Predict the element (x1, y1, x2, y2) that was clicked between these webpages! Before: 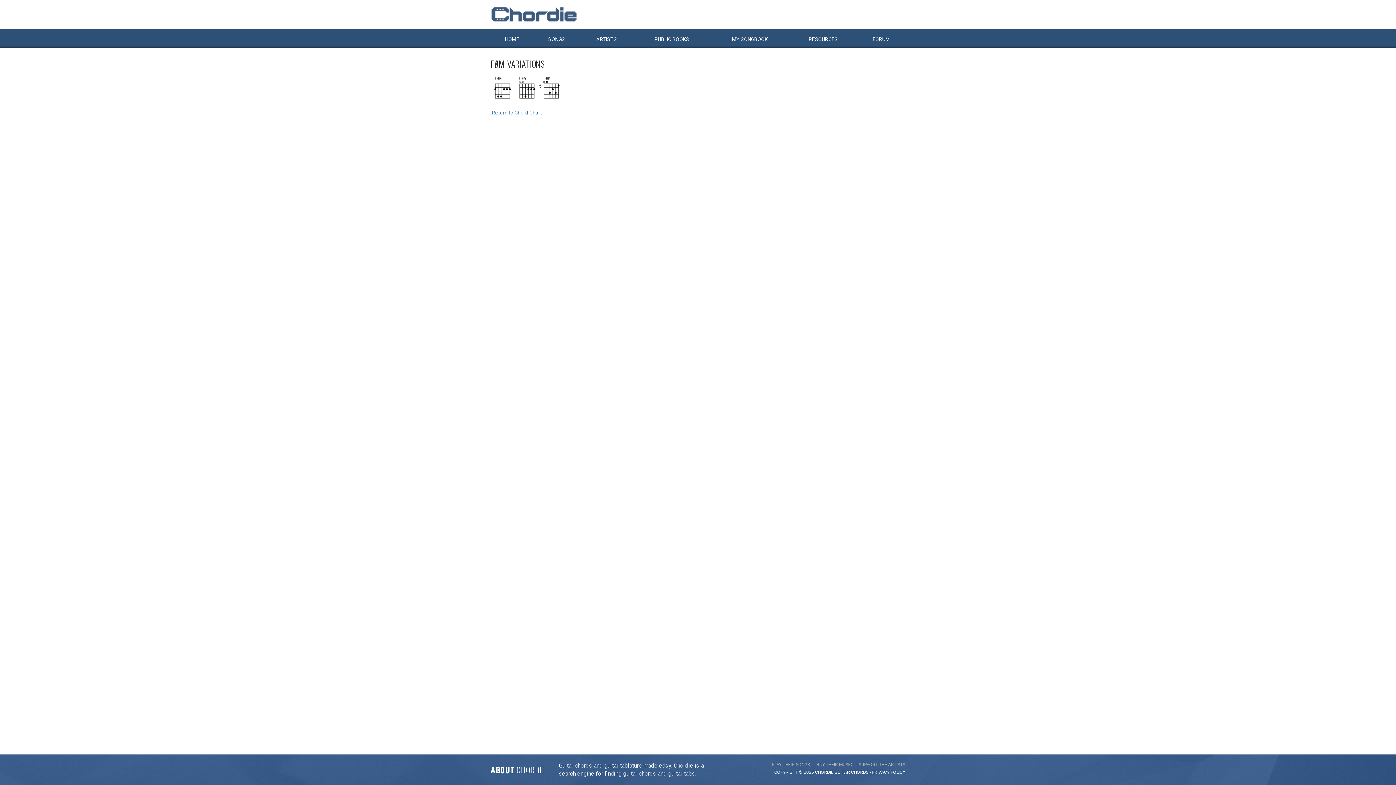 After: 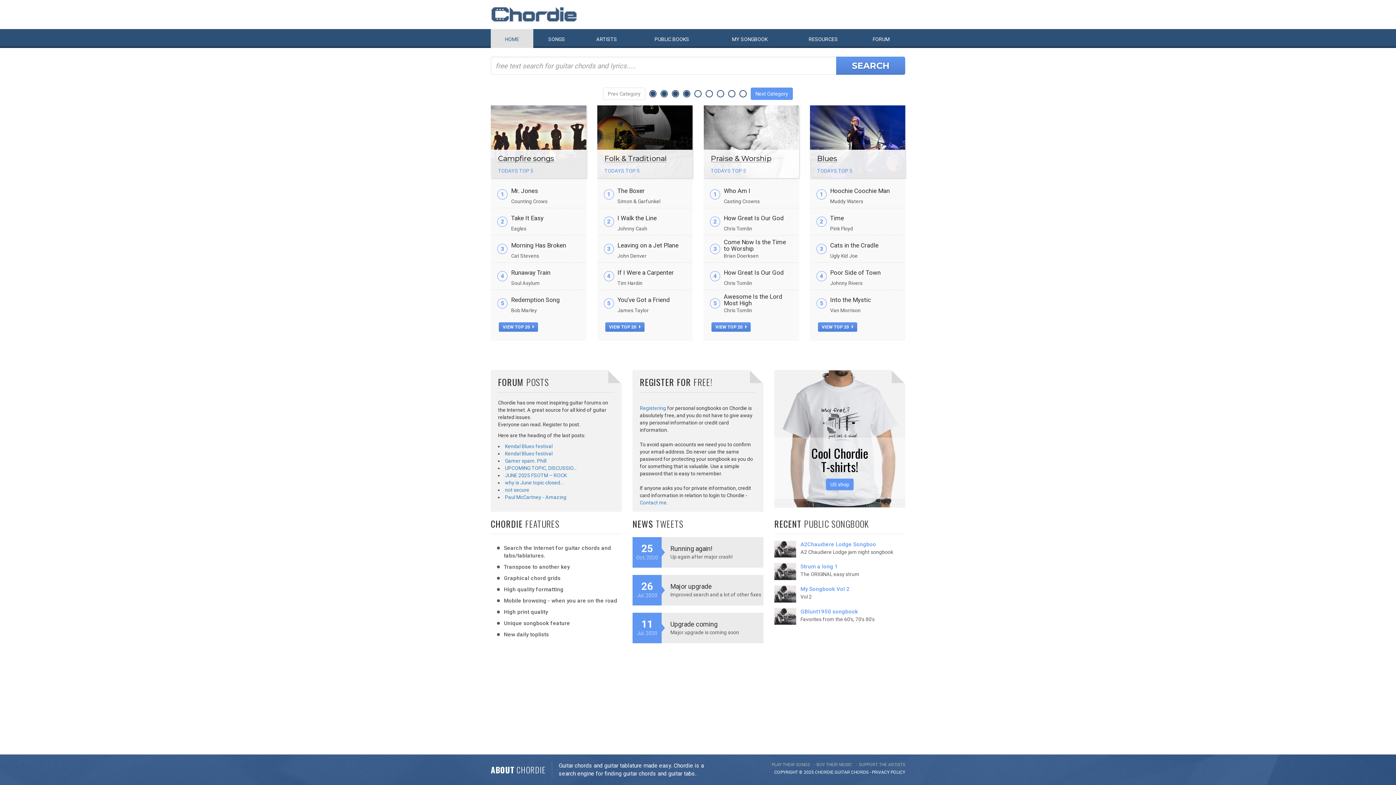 Action: label: HOME bbox: (490, 29, 533, 48)